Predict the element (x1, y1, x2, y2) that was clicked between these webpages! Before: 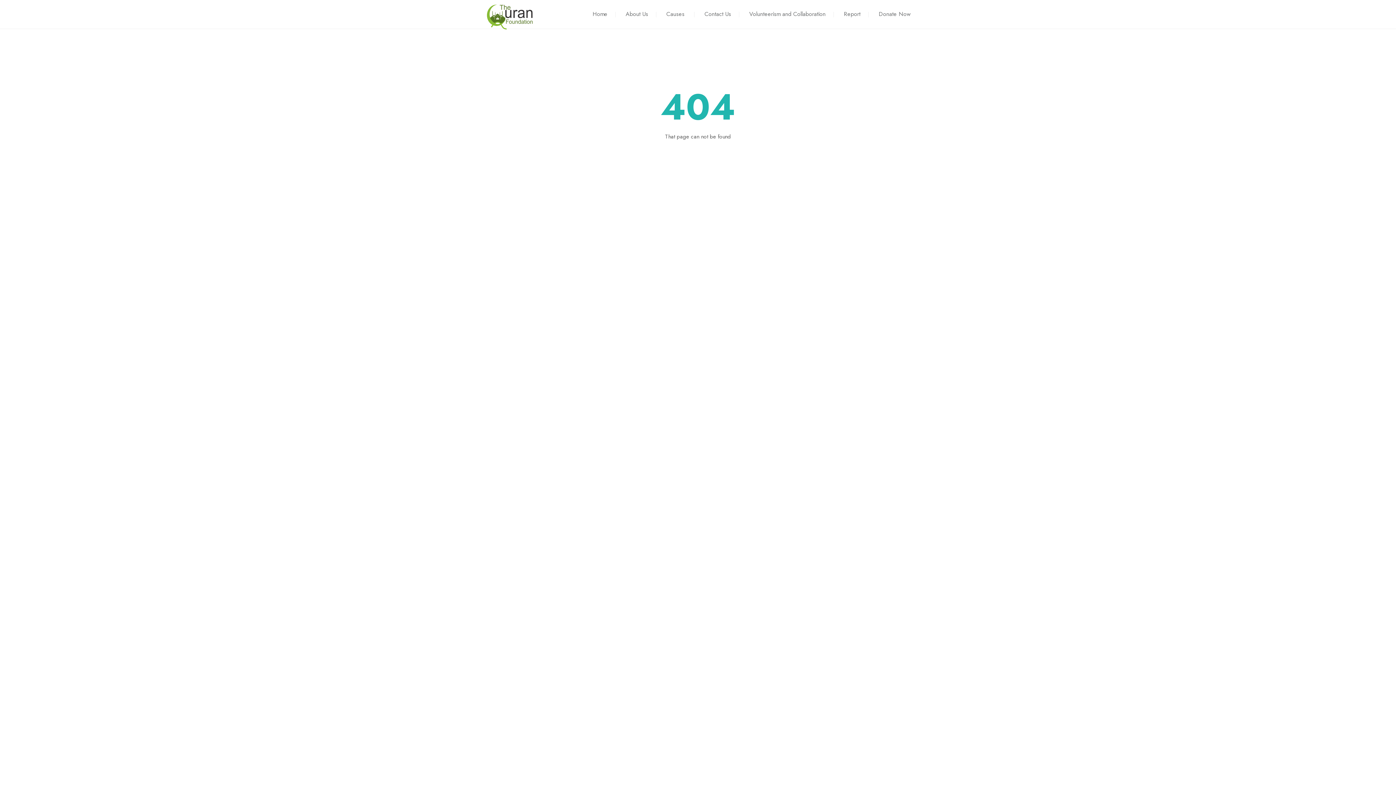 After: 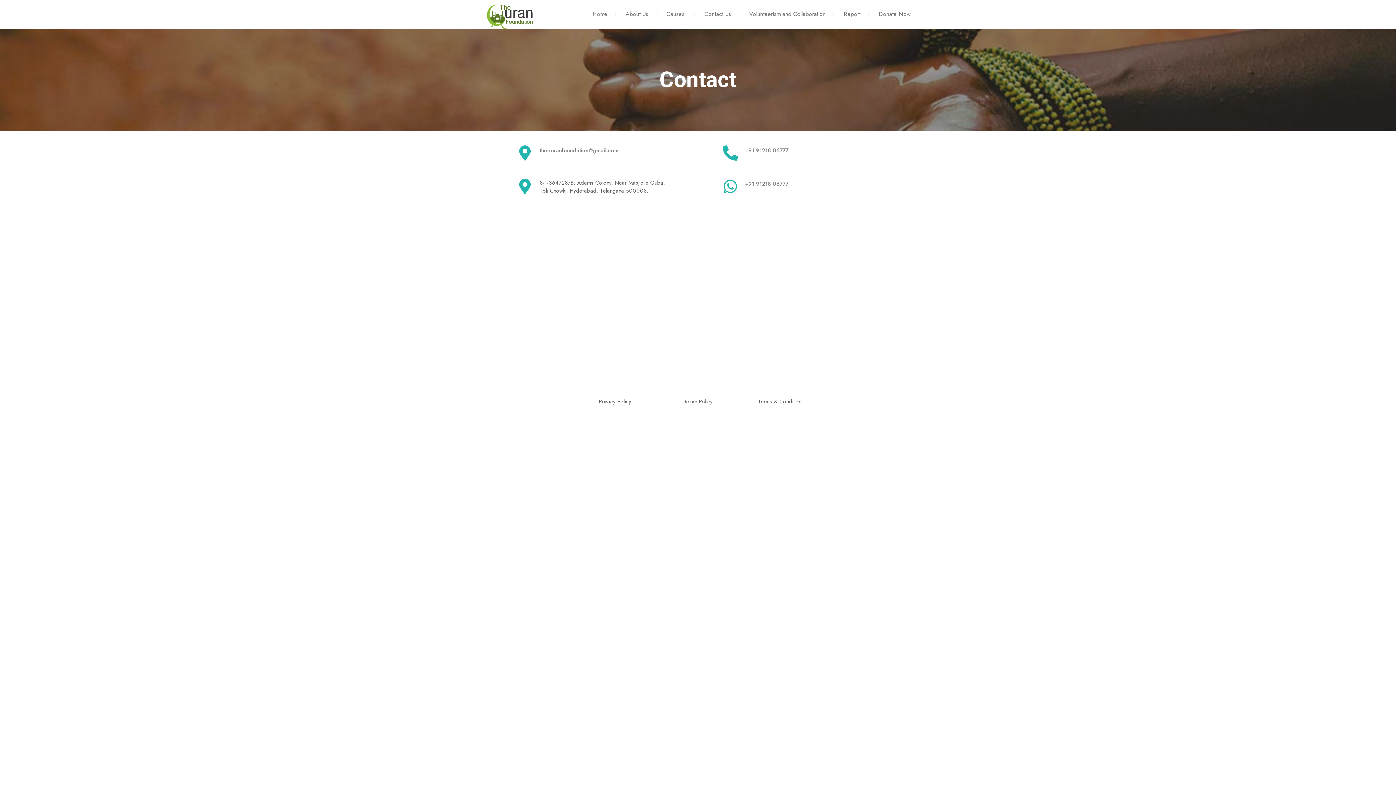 Action: label: Contact Us bbox: (704, 9, 731, 18)